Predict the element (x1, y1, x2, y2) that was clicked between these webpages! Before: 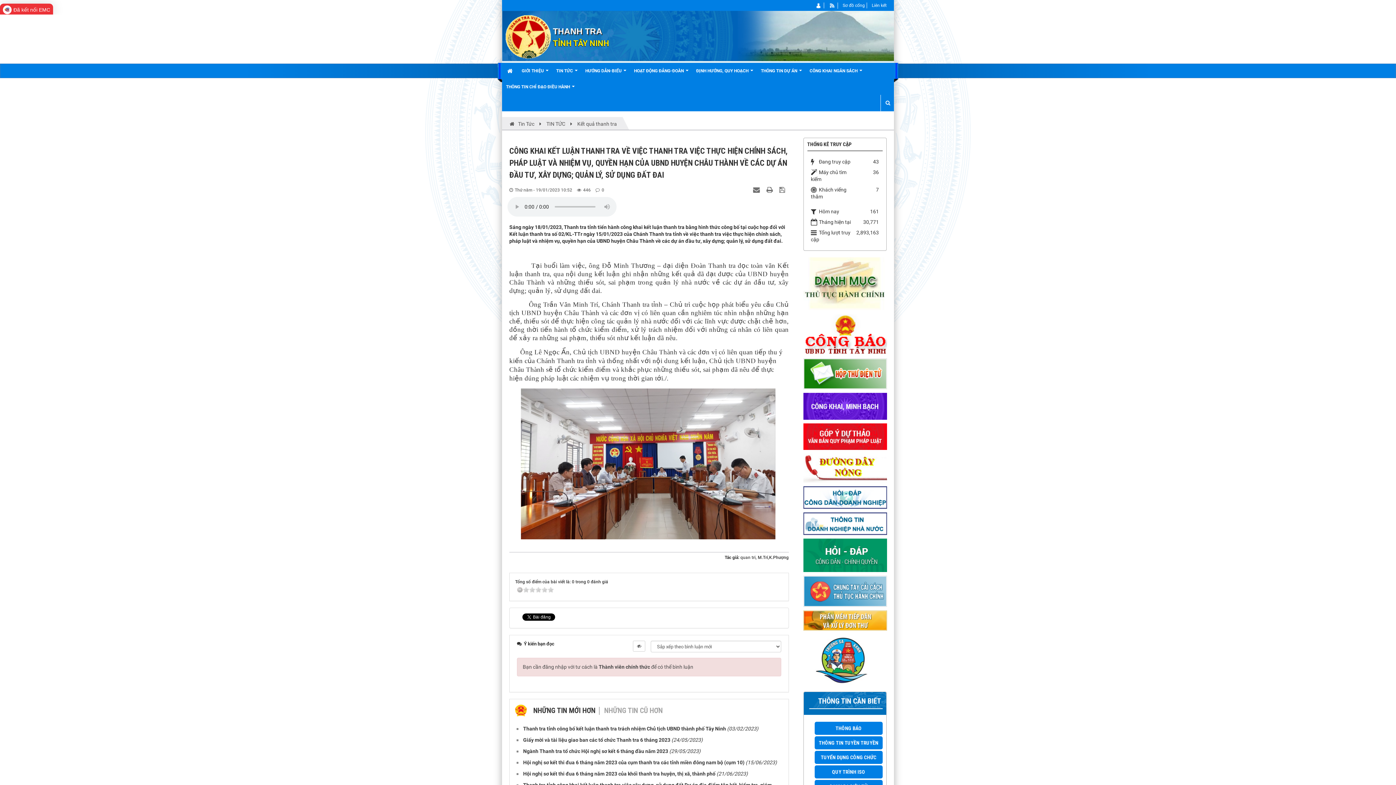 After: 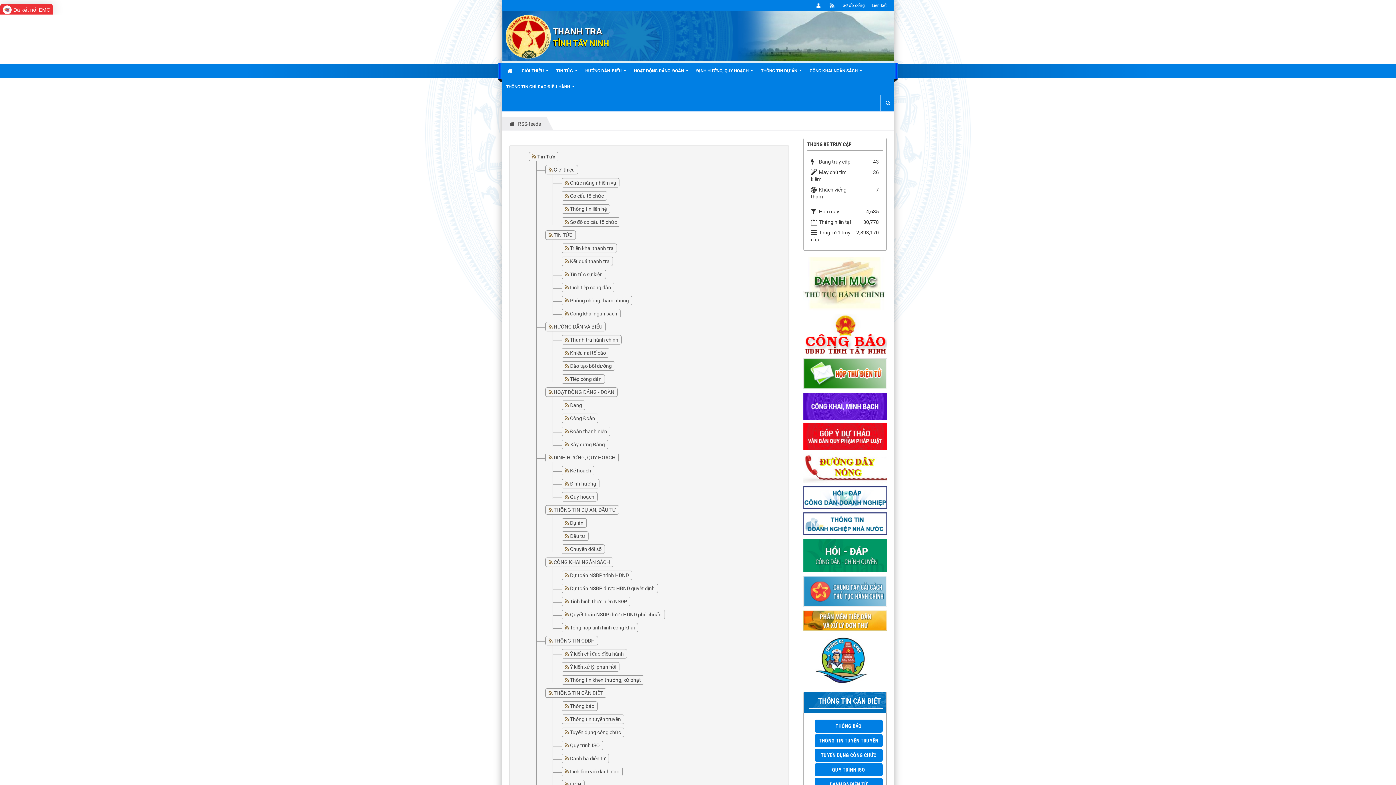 Action: bbox: (829, 2, 836, 8) label:  